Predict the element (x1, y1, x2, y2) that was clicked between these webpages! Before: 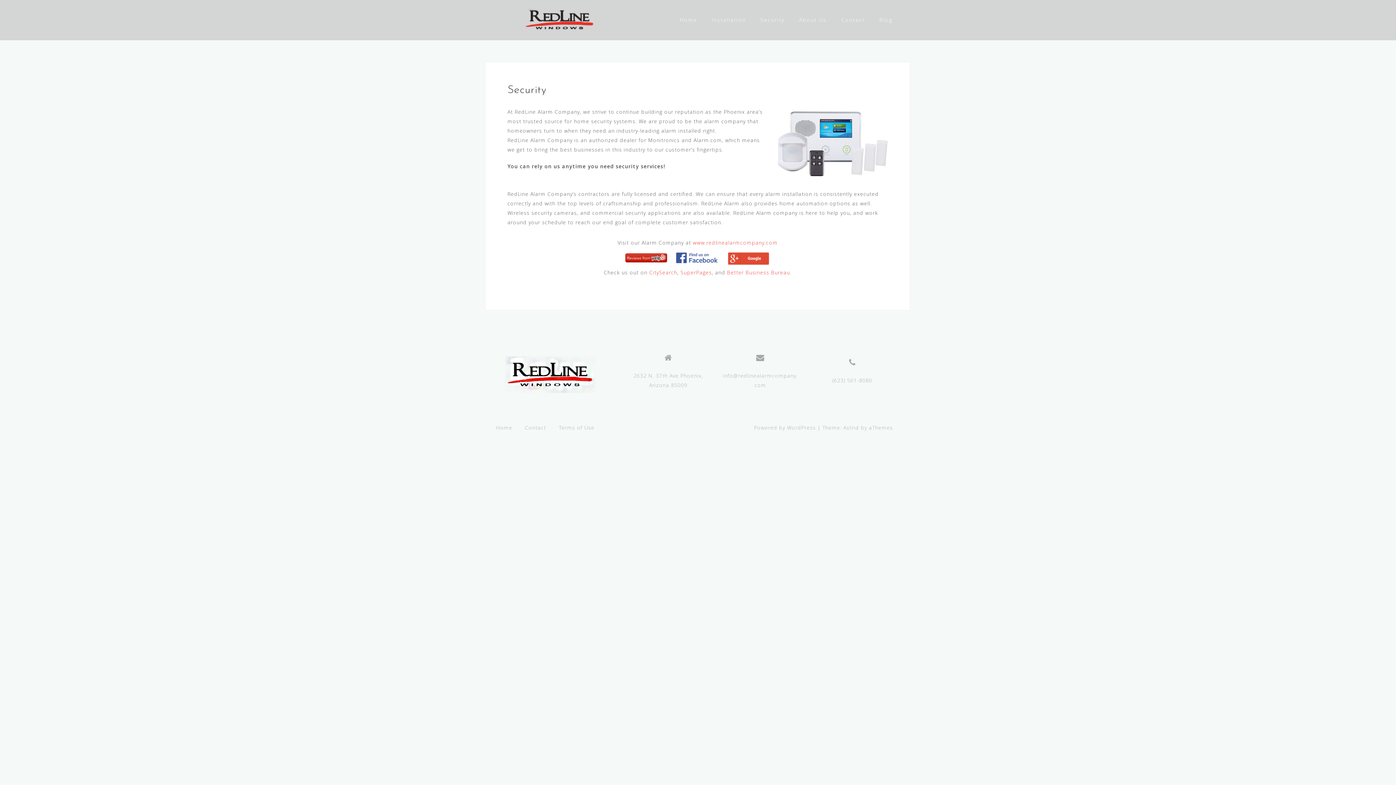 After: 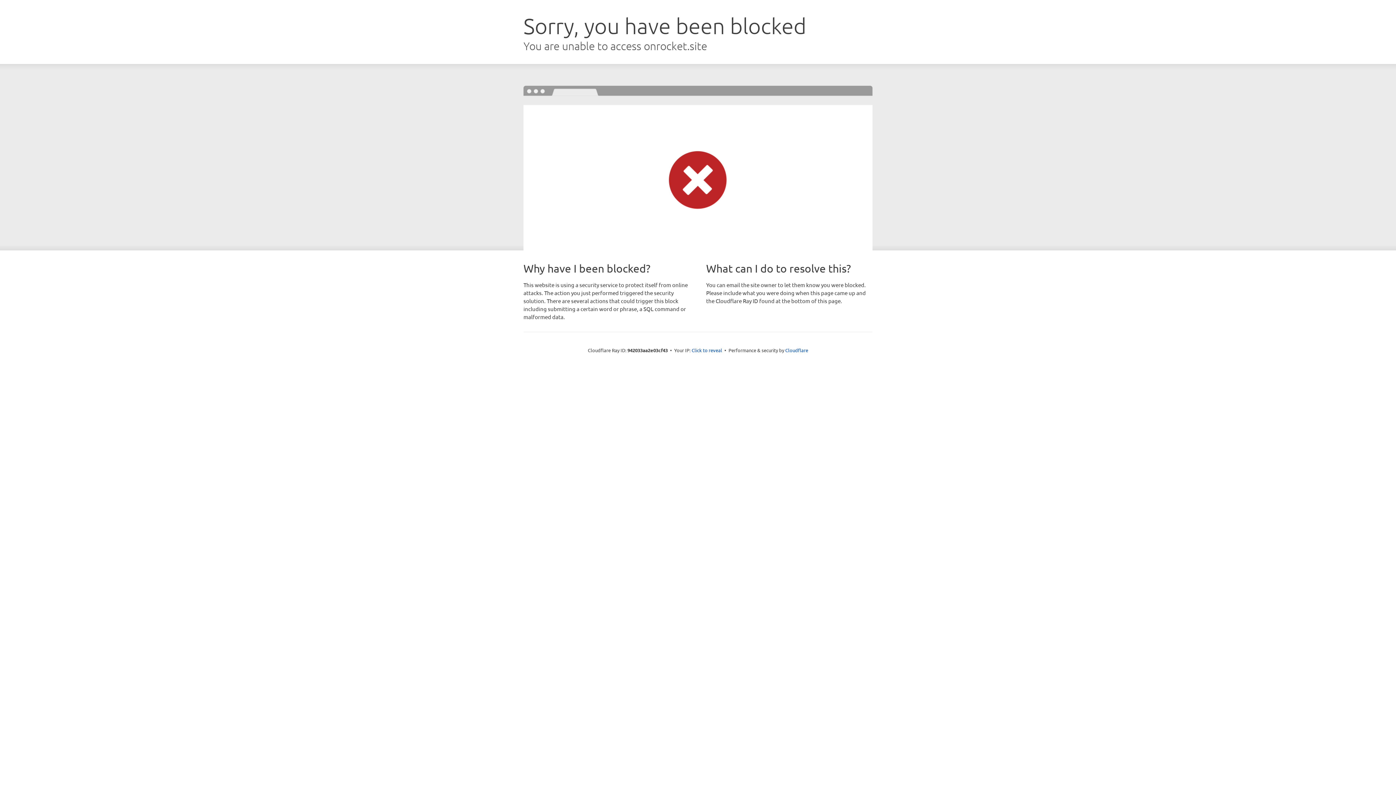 Action: label: Astrid bbox: (843, 424, 859, 431)